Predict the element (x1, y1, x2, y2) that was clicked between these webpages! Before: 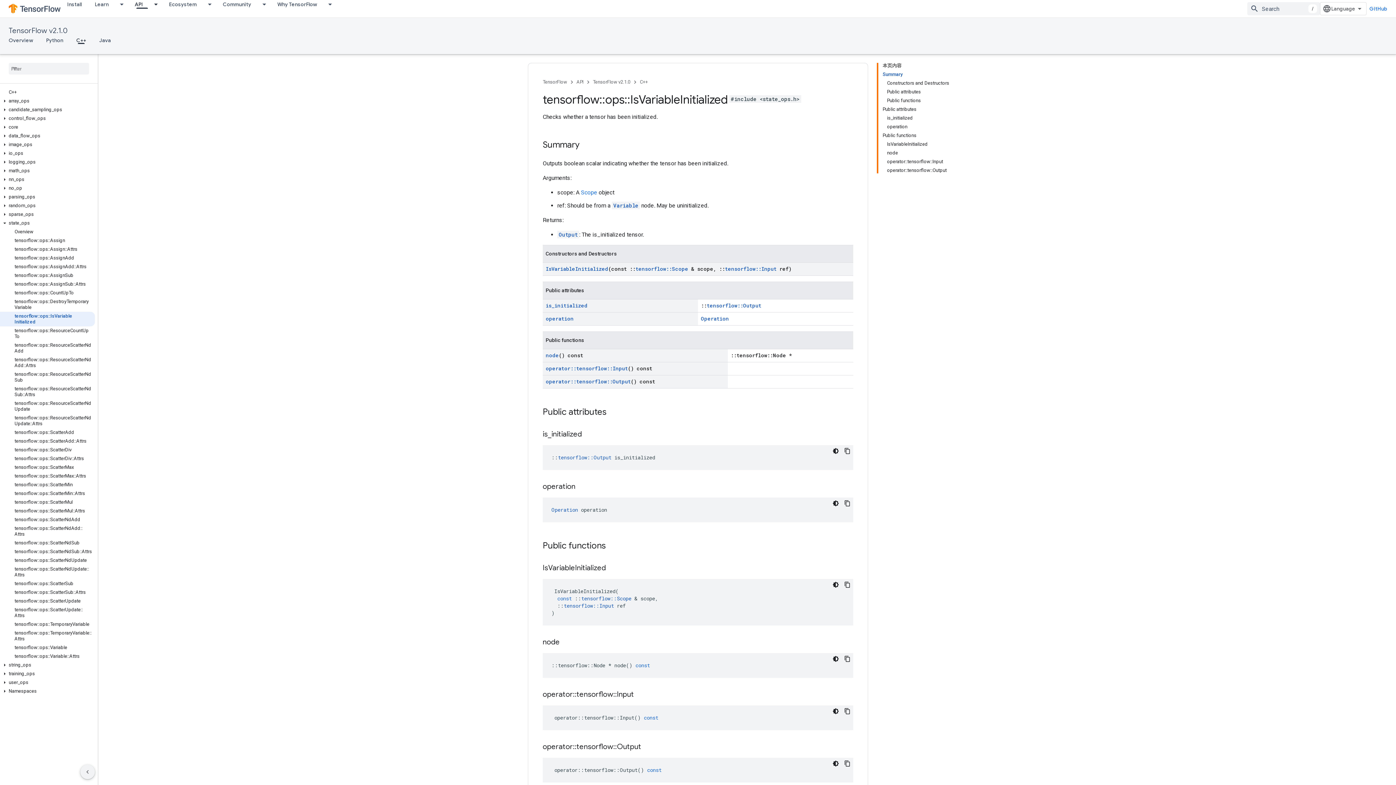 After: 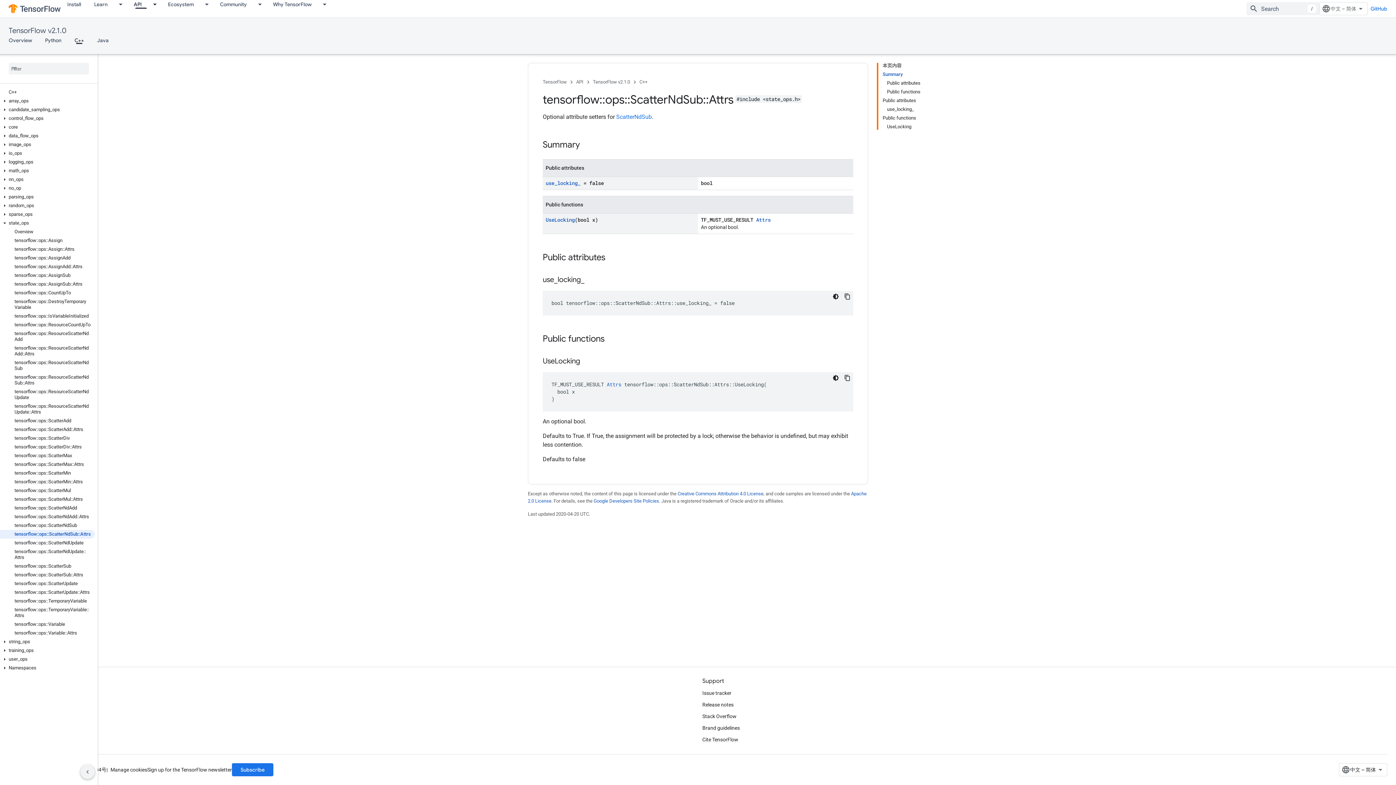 Action: label: tensorflow::ops::ScatterNdSub::Attrs bbox: (0, 547, 94, 556)